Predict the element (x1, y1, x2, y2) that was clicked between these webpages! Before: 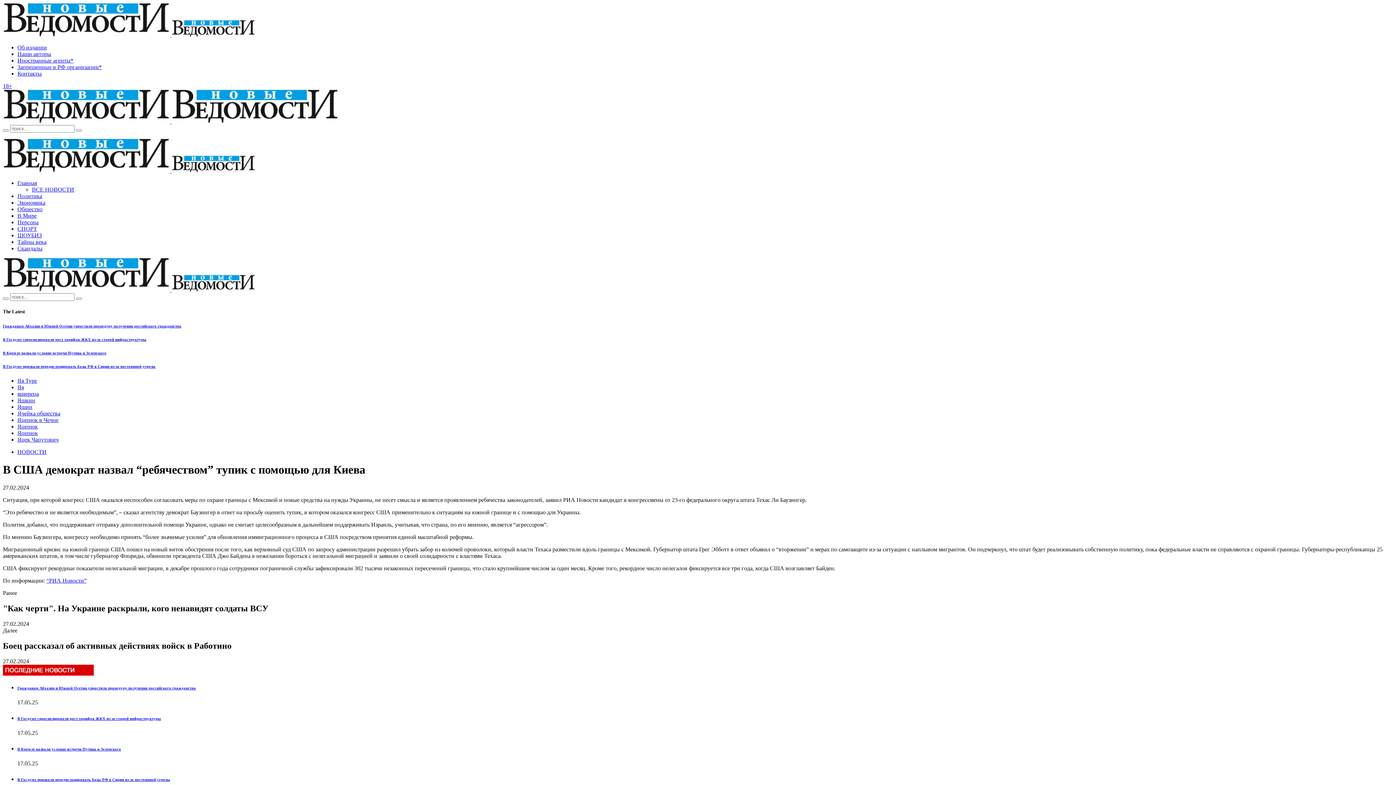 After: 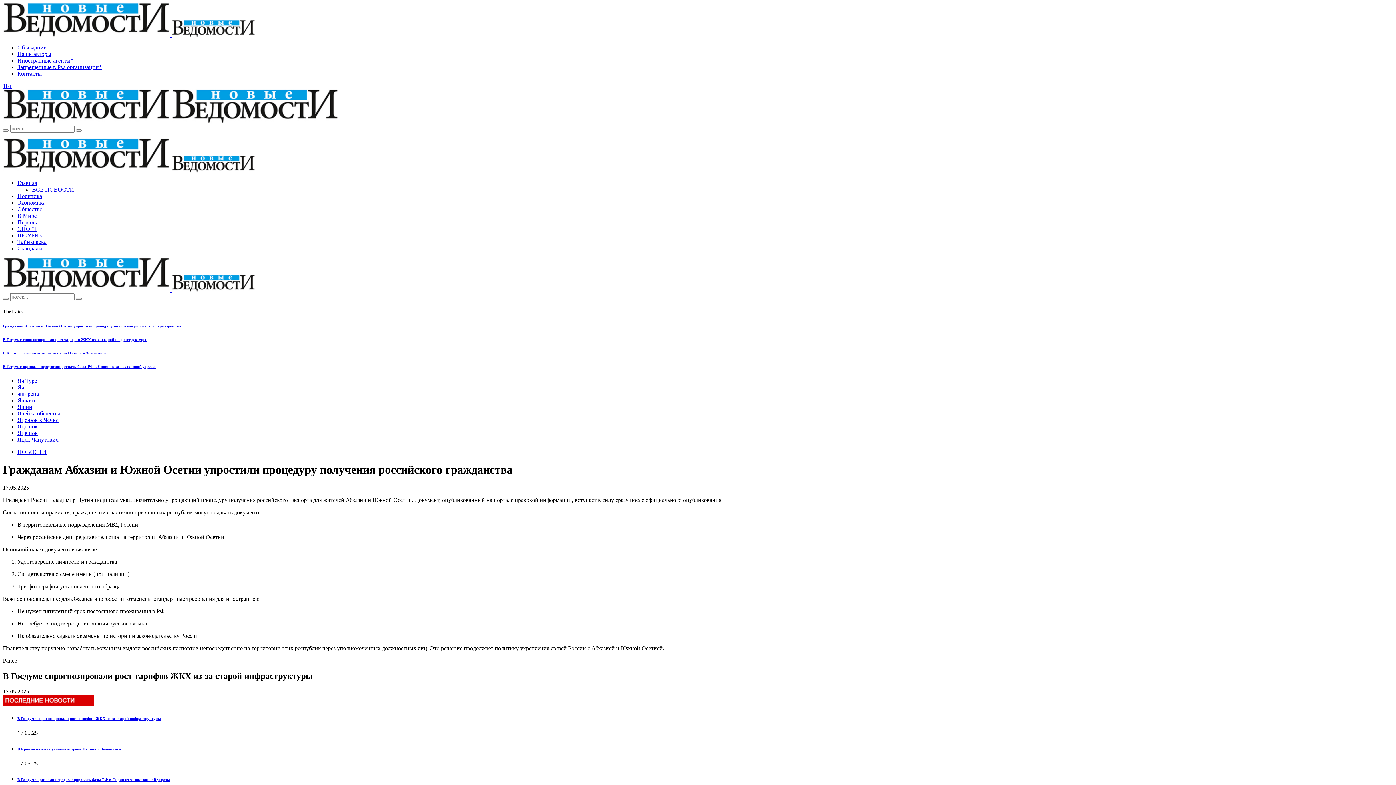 Action: bbox: (2, 324, 181, 328) label: Гражданам Абхазии и Южной Осетии упростили процедуру получения российского гражданства